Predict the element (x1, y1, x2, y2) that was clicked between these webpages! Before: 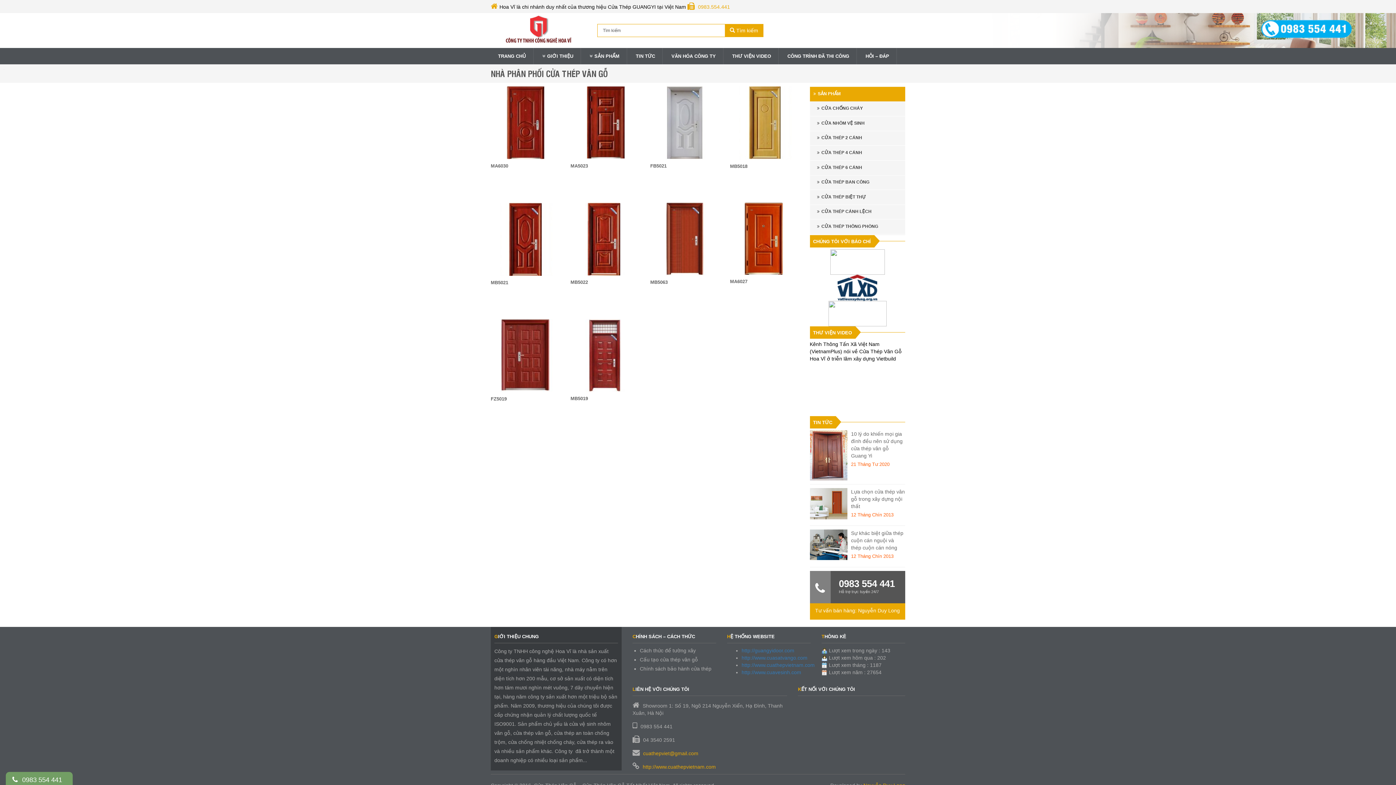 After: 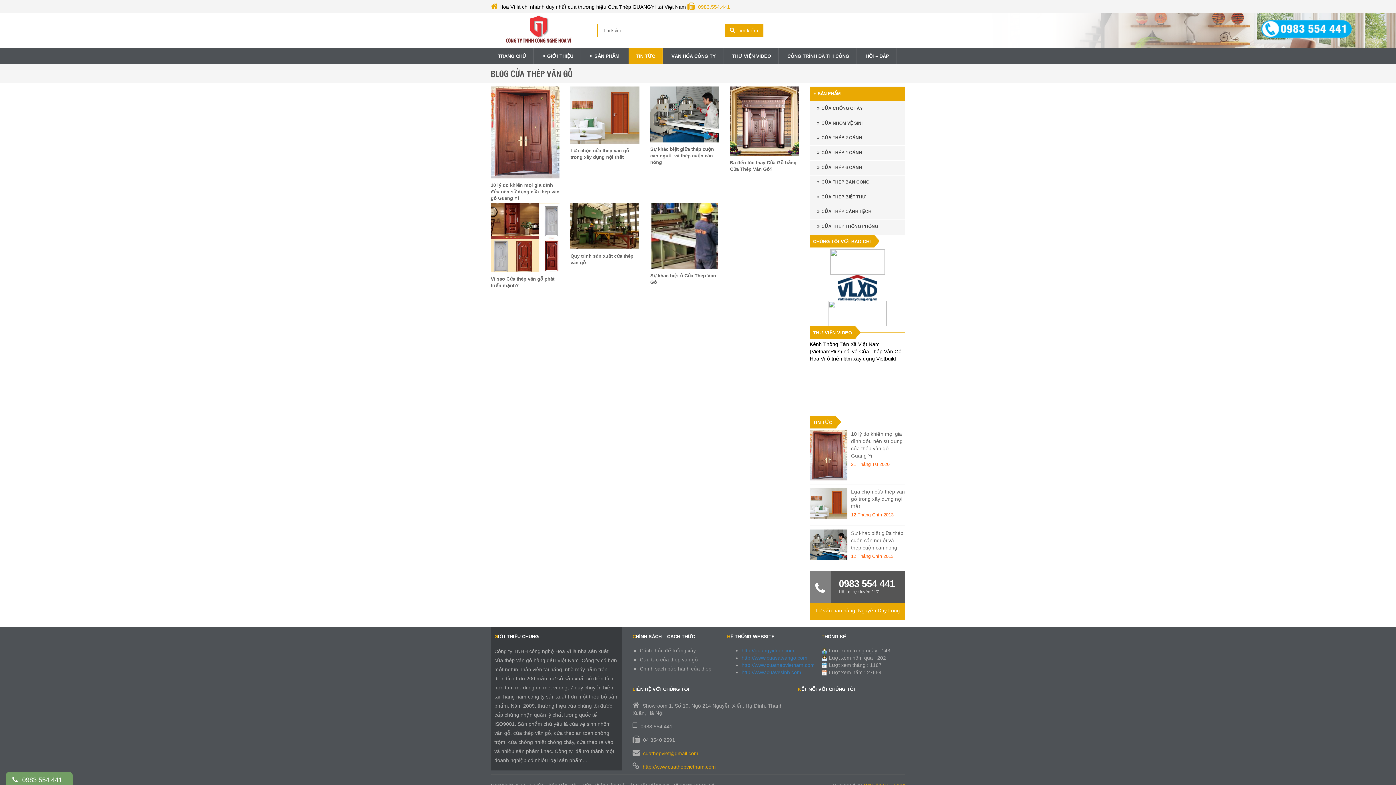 Action: bbox: (628, 48, 662, 64) label: TIN TỨC